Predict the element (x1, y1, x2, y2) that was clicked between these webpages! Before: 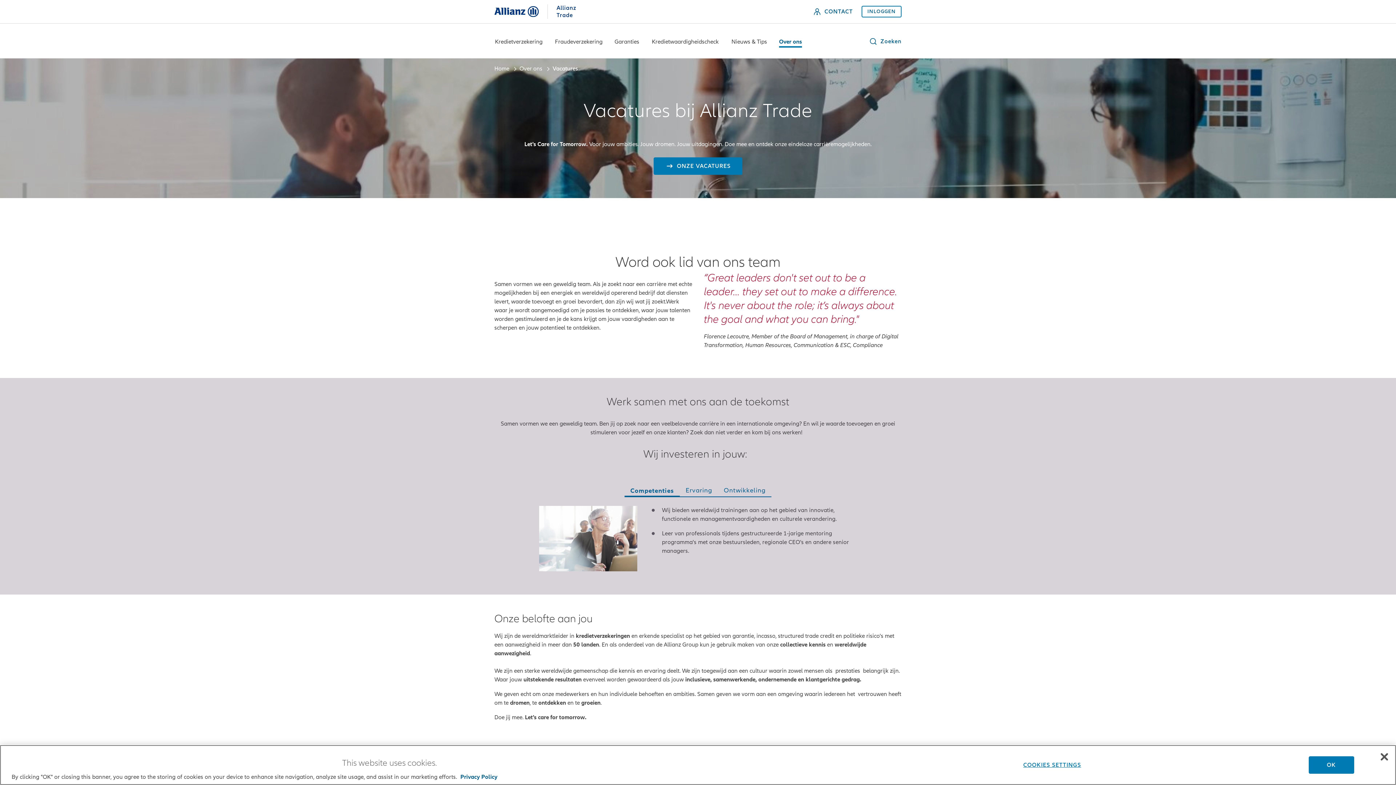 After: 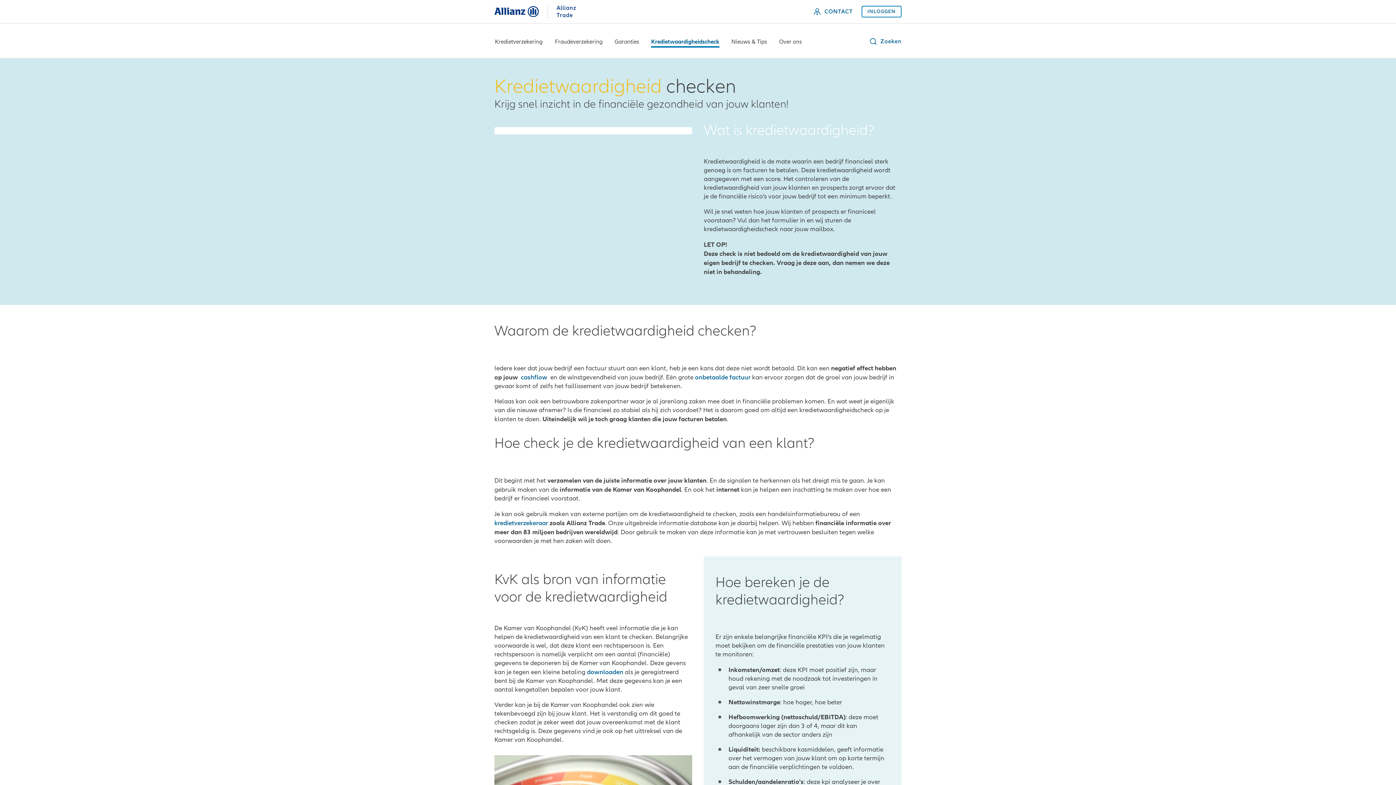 Action: bbox: (651, 37, 719, 47) label: Kredietwaardigheidscheck